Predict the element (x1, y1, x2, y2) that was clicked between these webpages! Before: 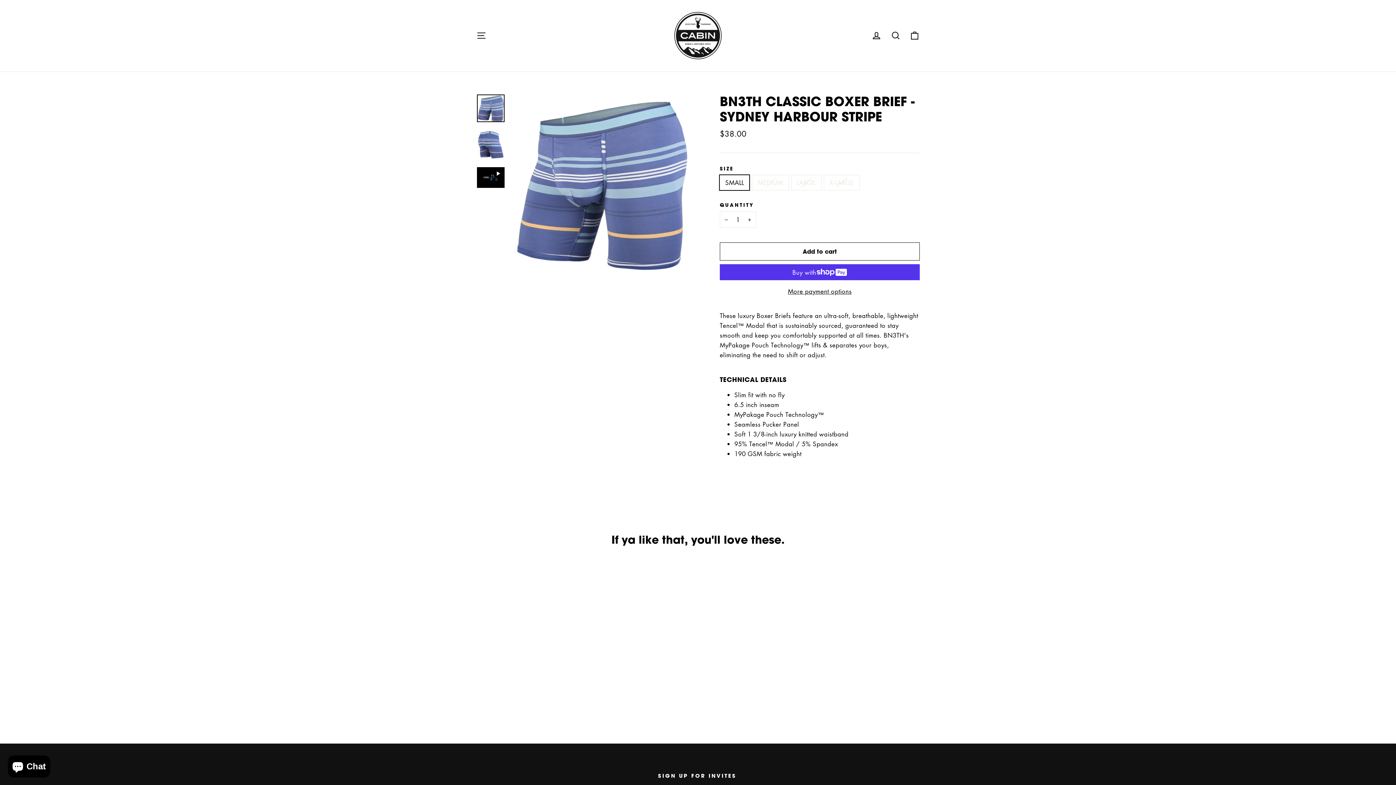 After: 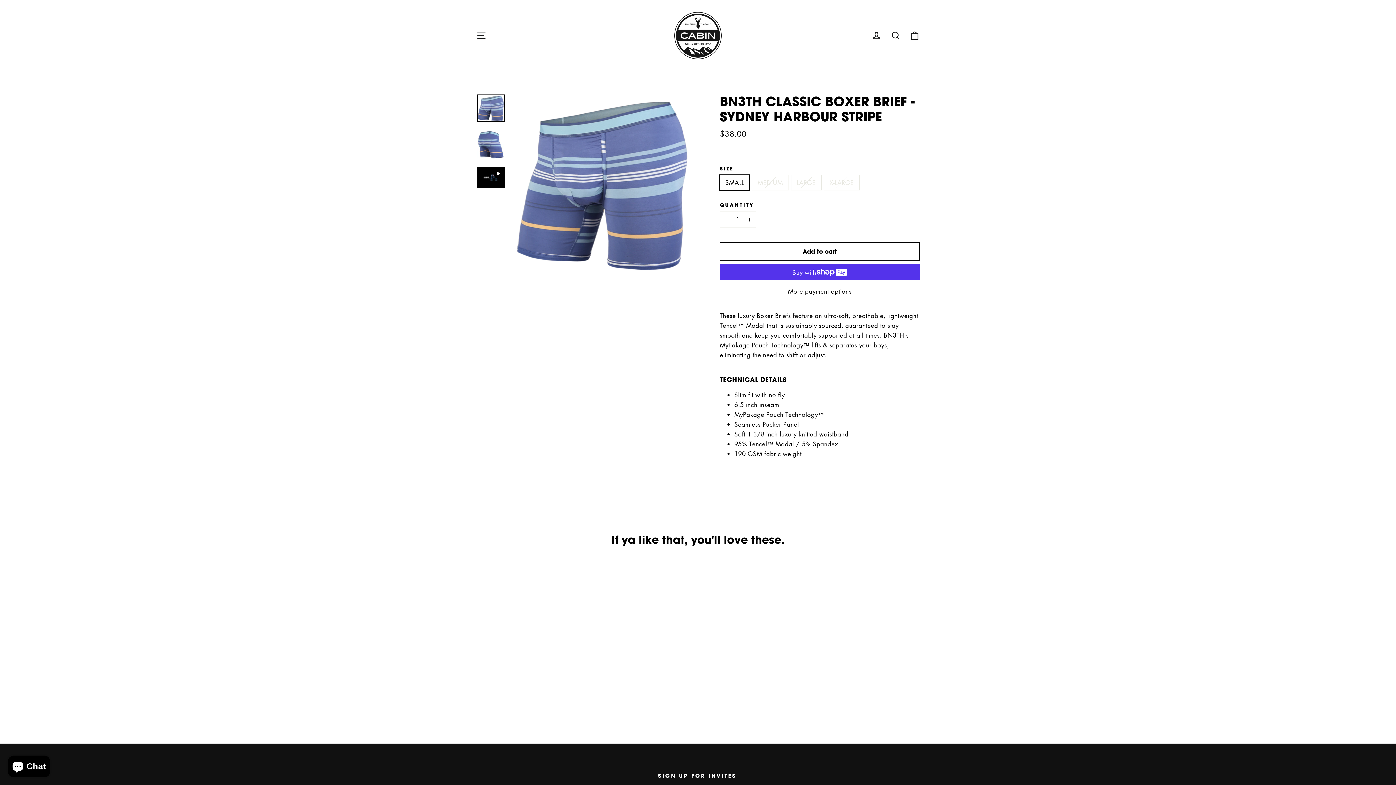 Action: bbox: (476, 564, 556, 692) label: BN3TH CLASSIC BOXER BRIEF - SYDNEY HARBOUR STRIPE
$38.00